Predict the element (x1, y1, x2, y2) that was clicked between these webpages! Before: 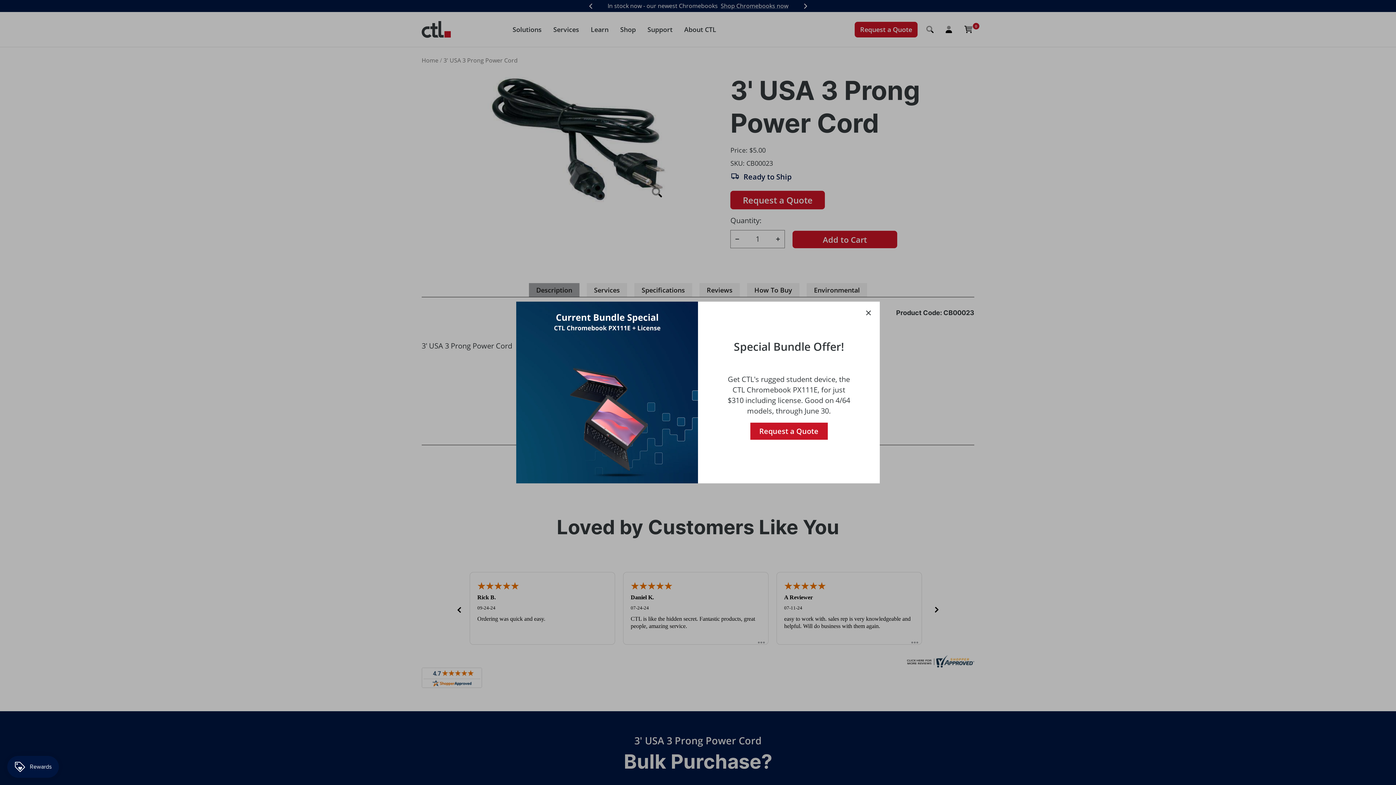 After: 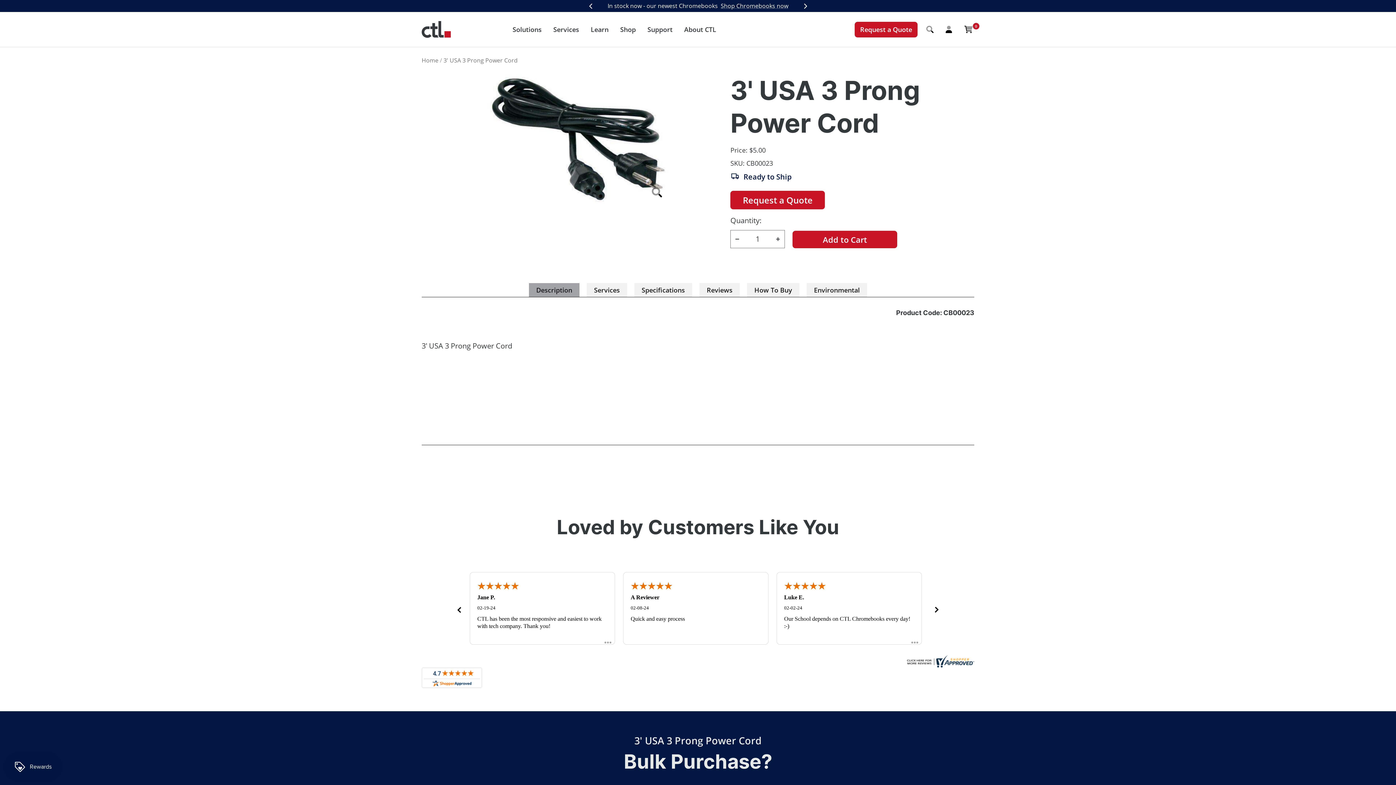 Action: bbox: (866, 310, 871, 315)